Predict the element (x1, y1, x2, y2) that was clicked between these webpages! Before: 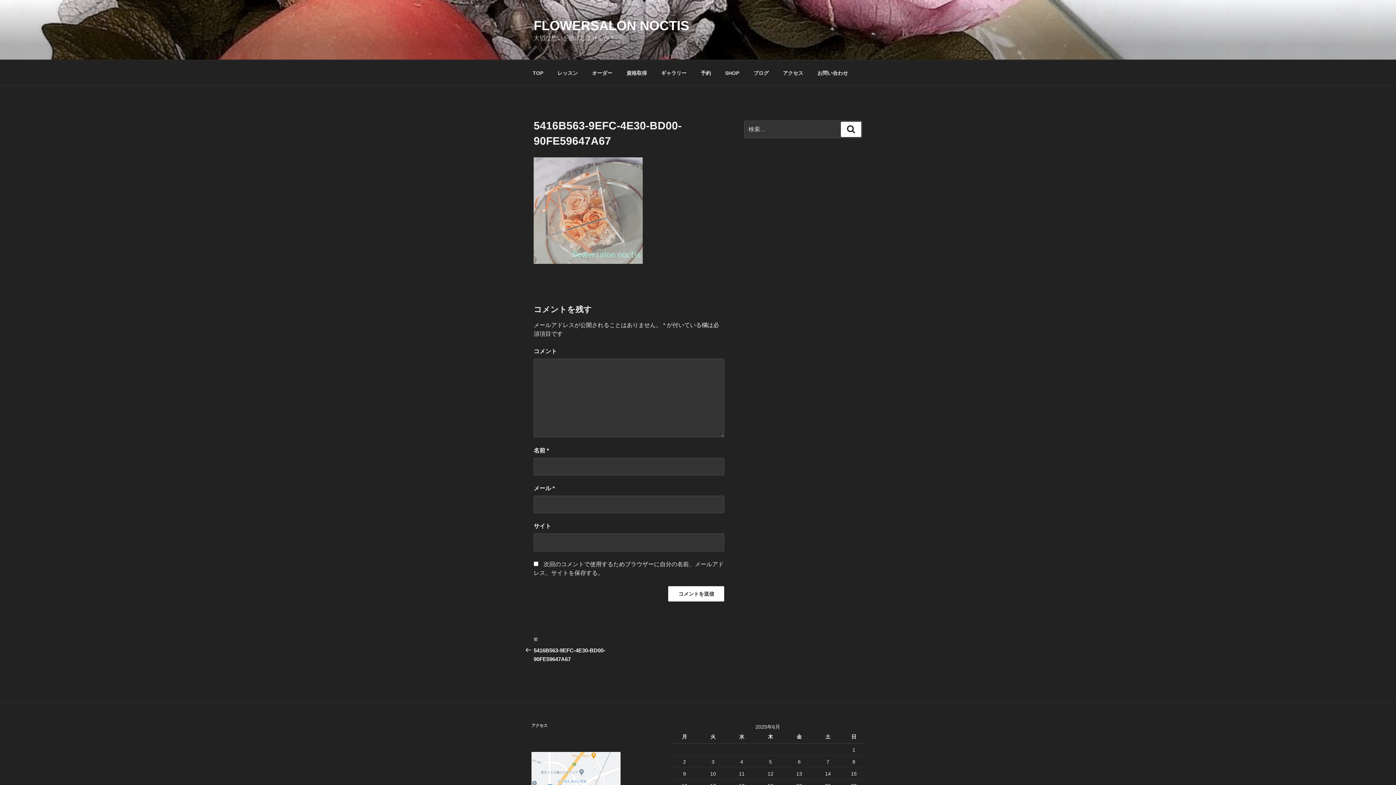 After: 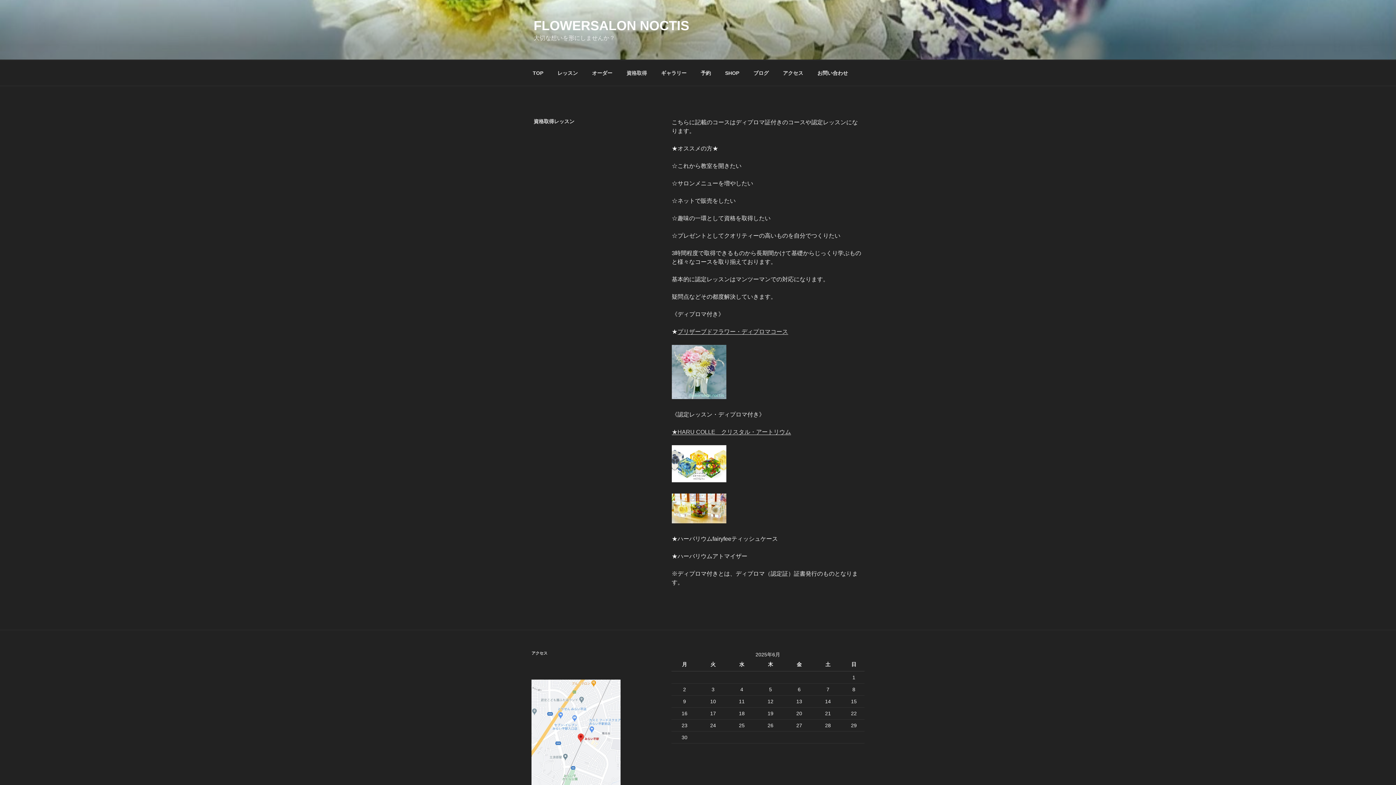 Action: label: 資格取得 bbox: (620, 64, 653, 82)